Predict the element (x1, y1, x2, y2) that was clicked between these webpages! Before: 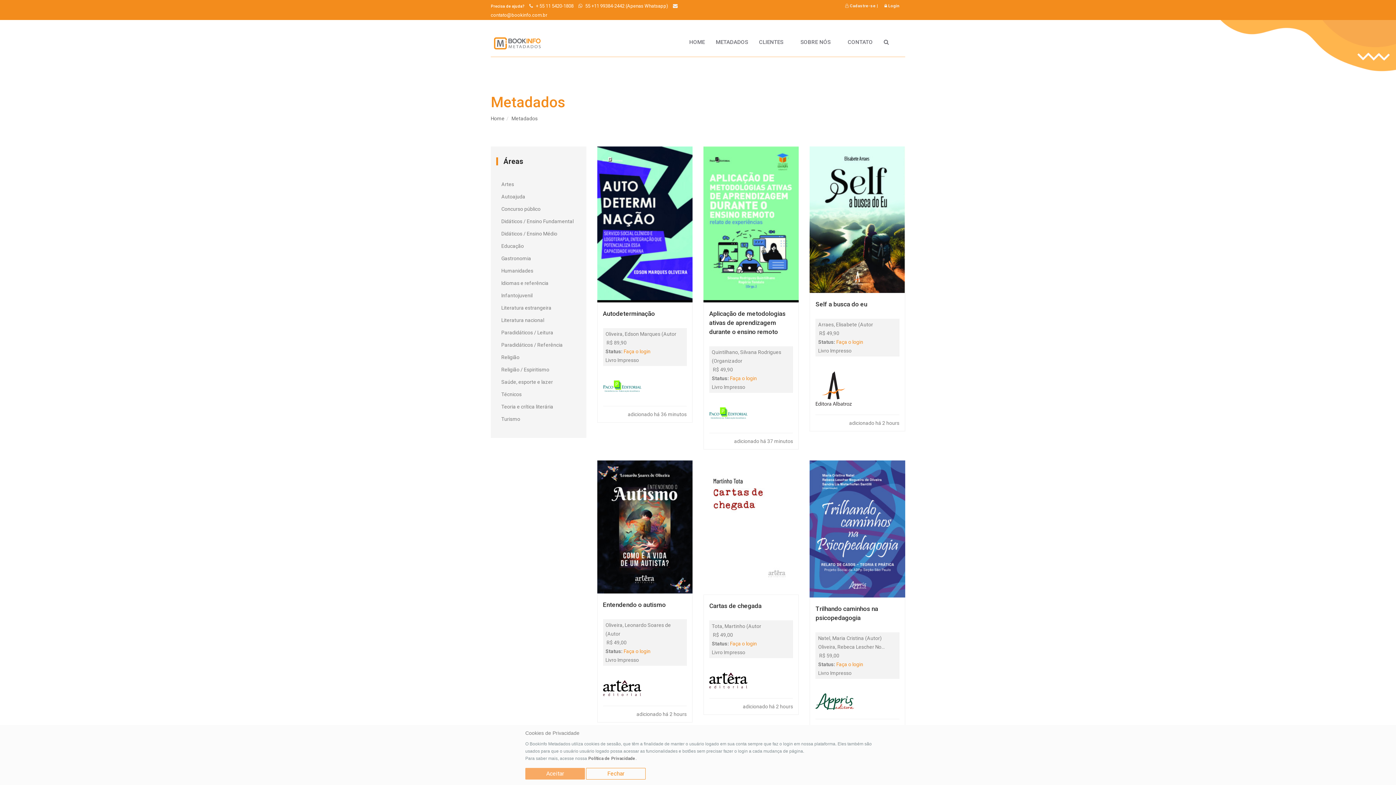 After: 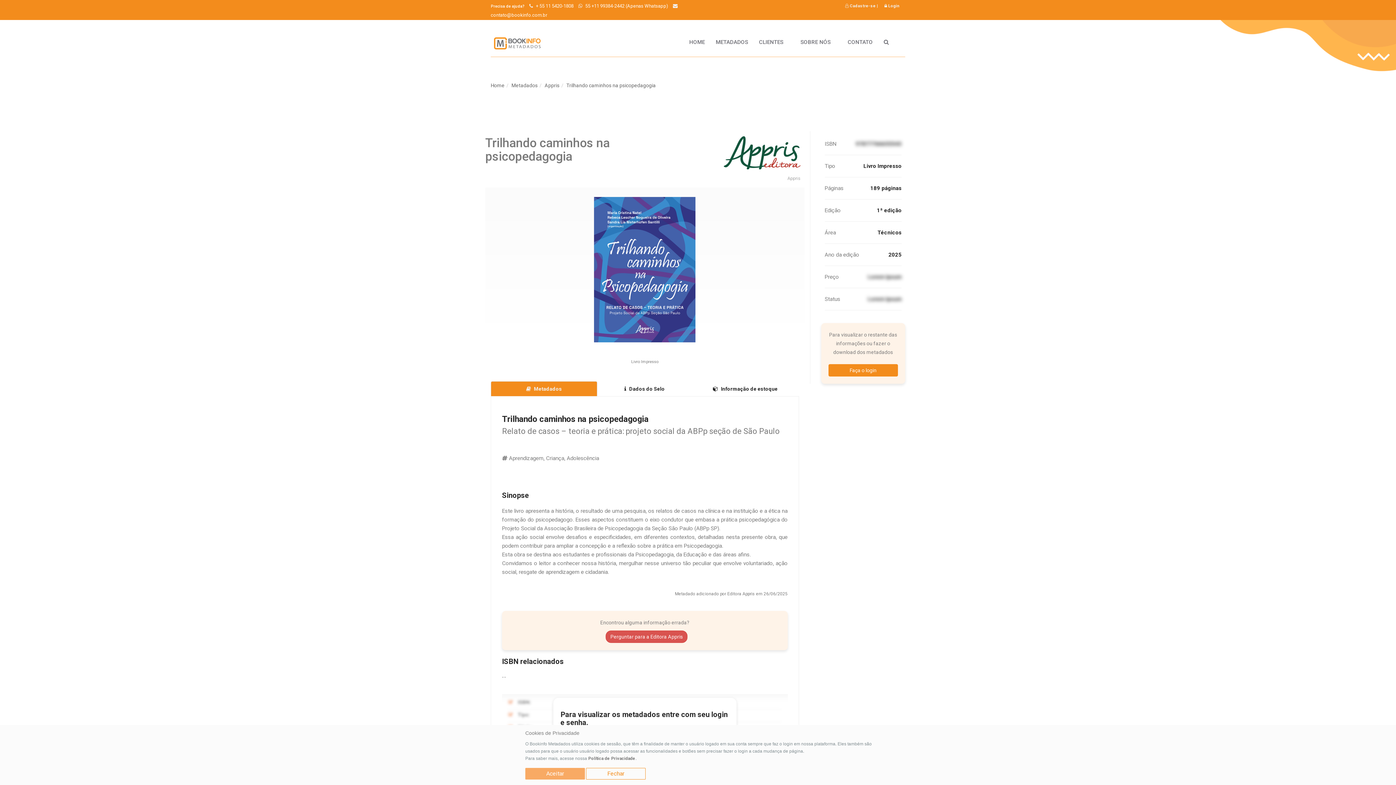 Action: bbox: (809, 460, 905, 597)